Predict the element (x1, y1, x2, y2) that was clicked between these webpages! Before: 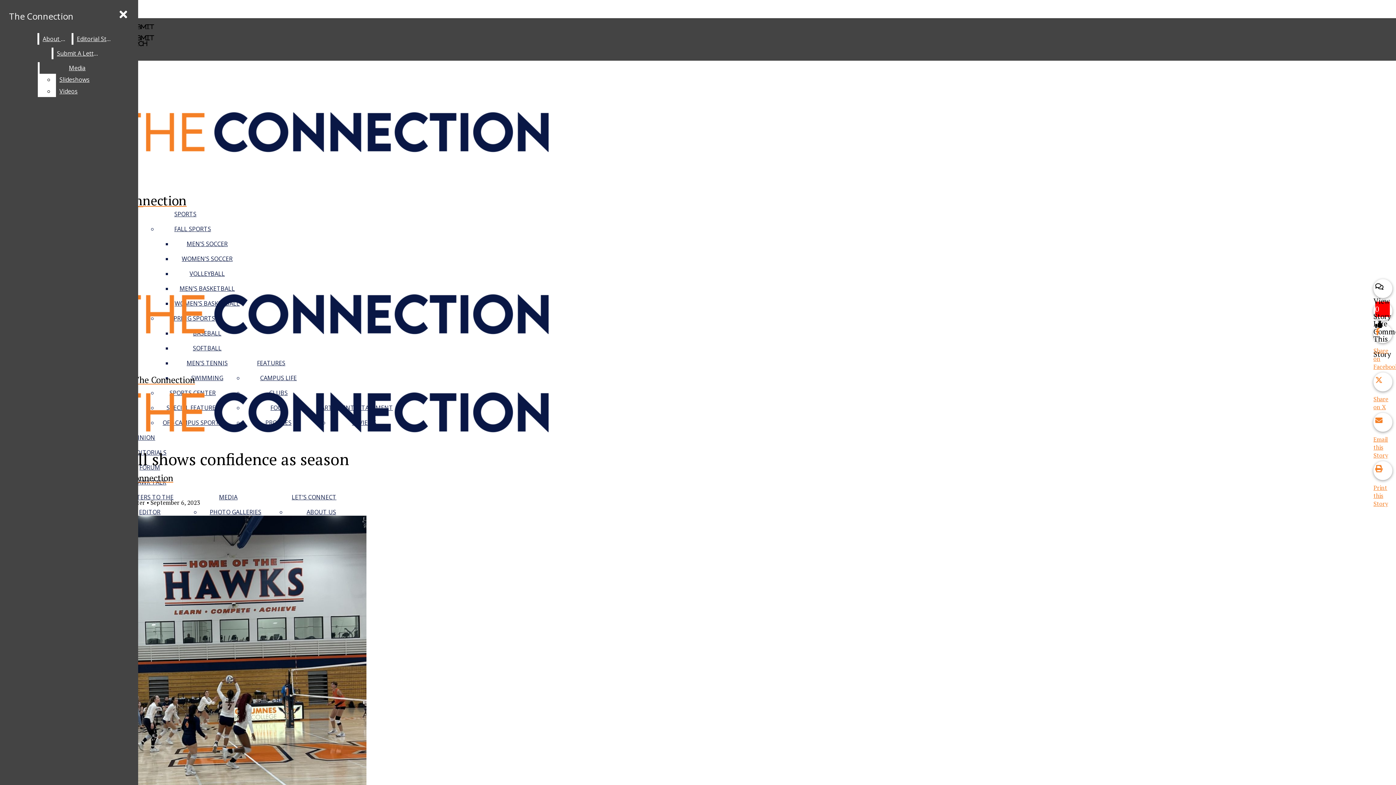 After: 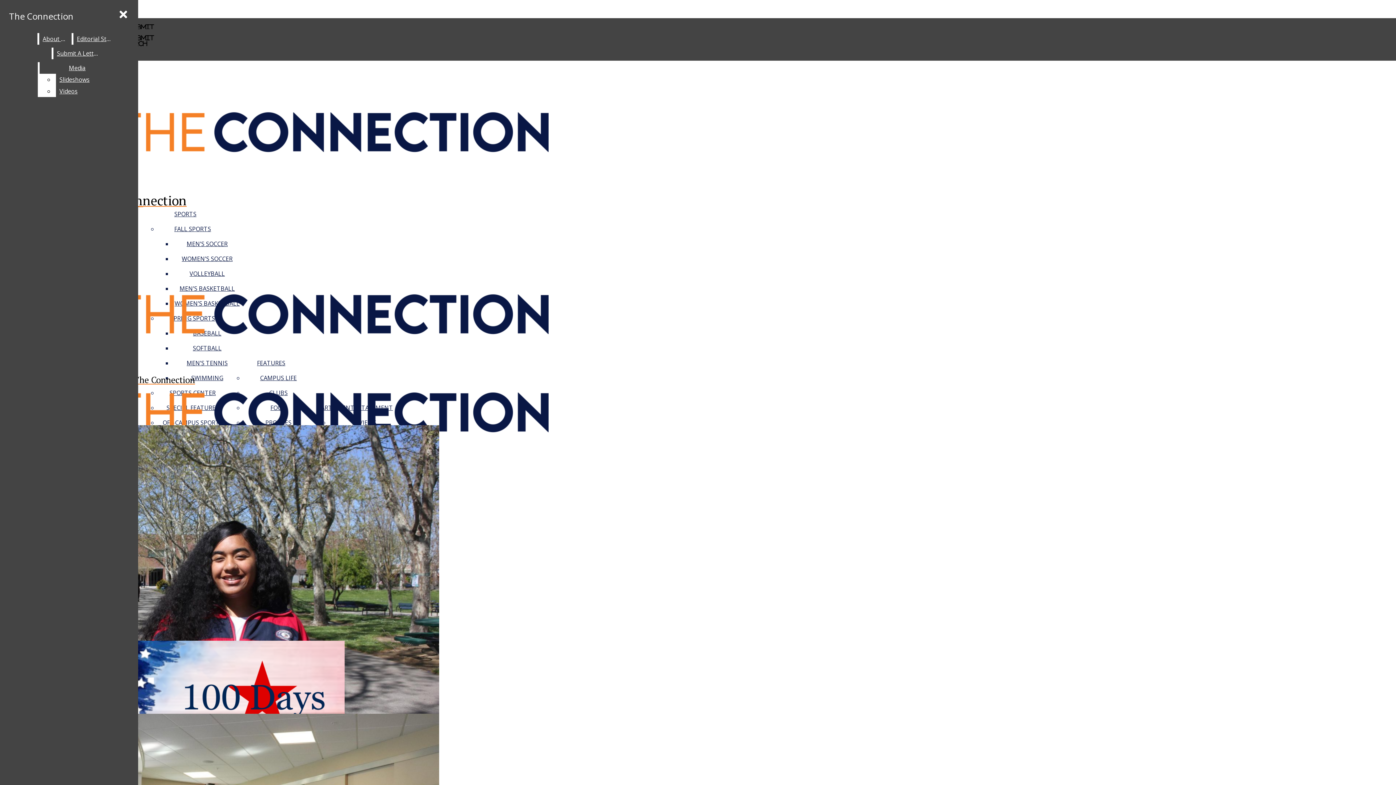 Action: label: The Connection bbox: (2, 354, 282, 484)